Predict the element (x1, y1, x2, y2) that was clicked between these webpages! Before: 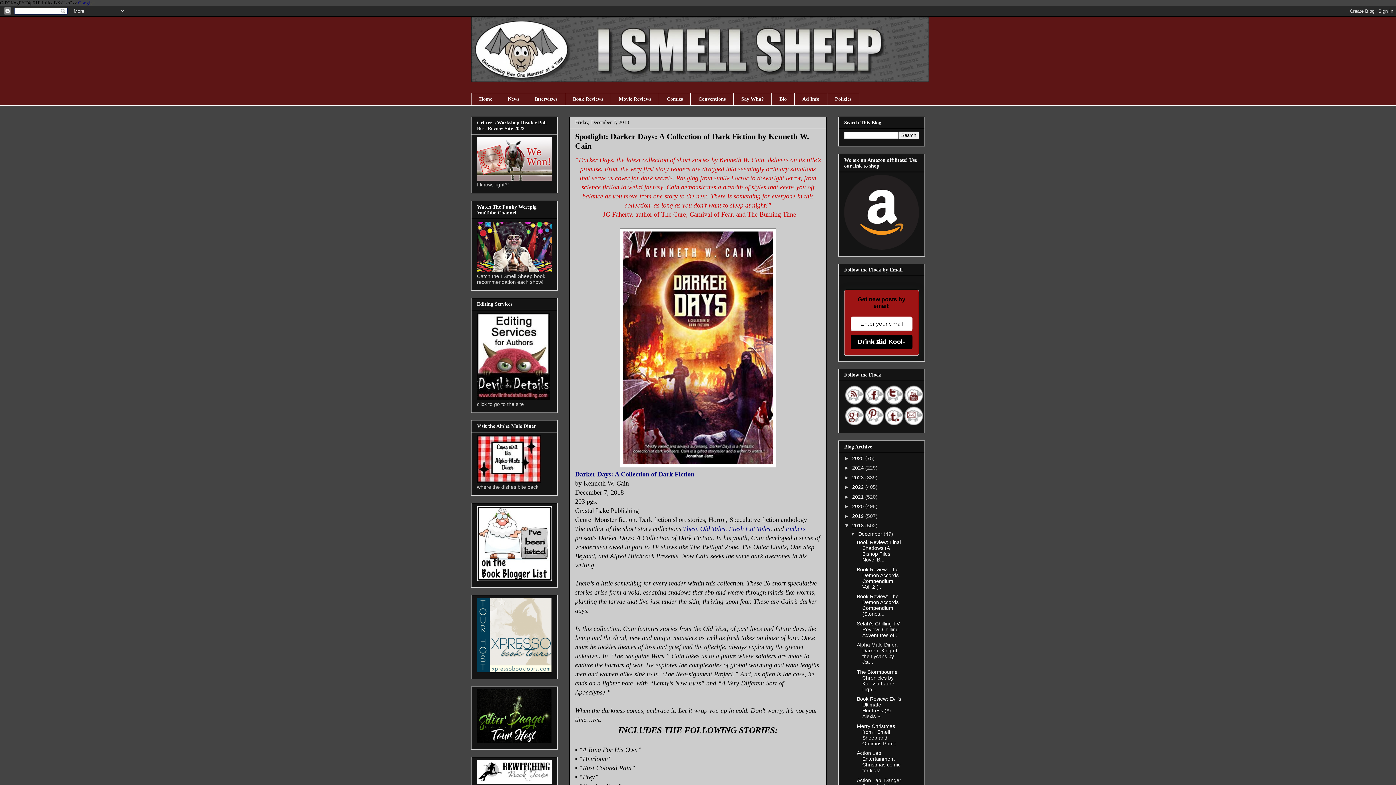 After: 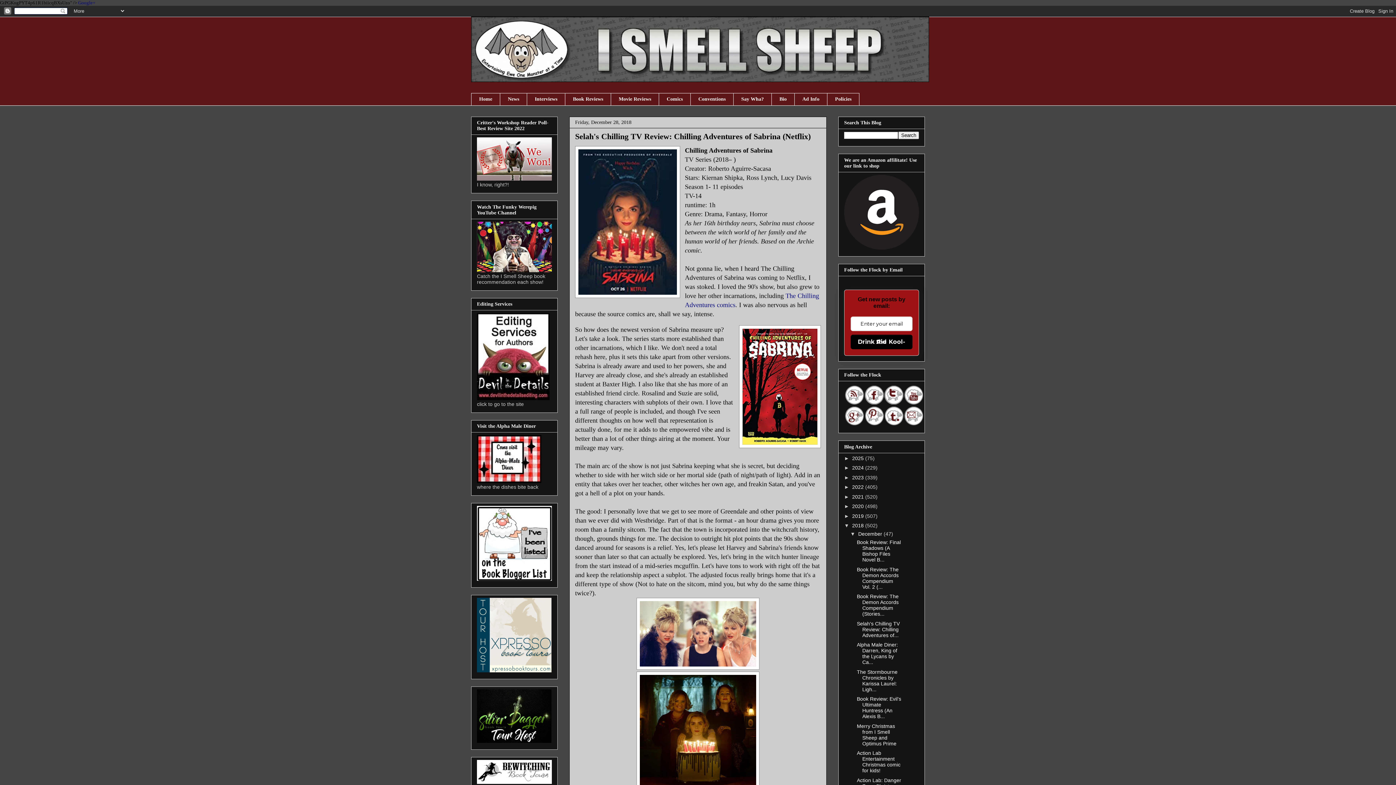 Action: bbox: (857, 620, 899, 638) label: Selah's Chilling TV Review: Chilling Adventures of...